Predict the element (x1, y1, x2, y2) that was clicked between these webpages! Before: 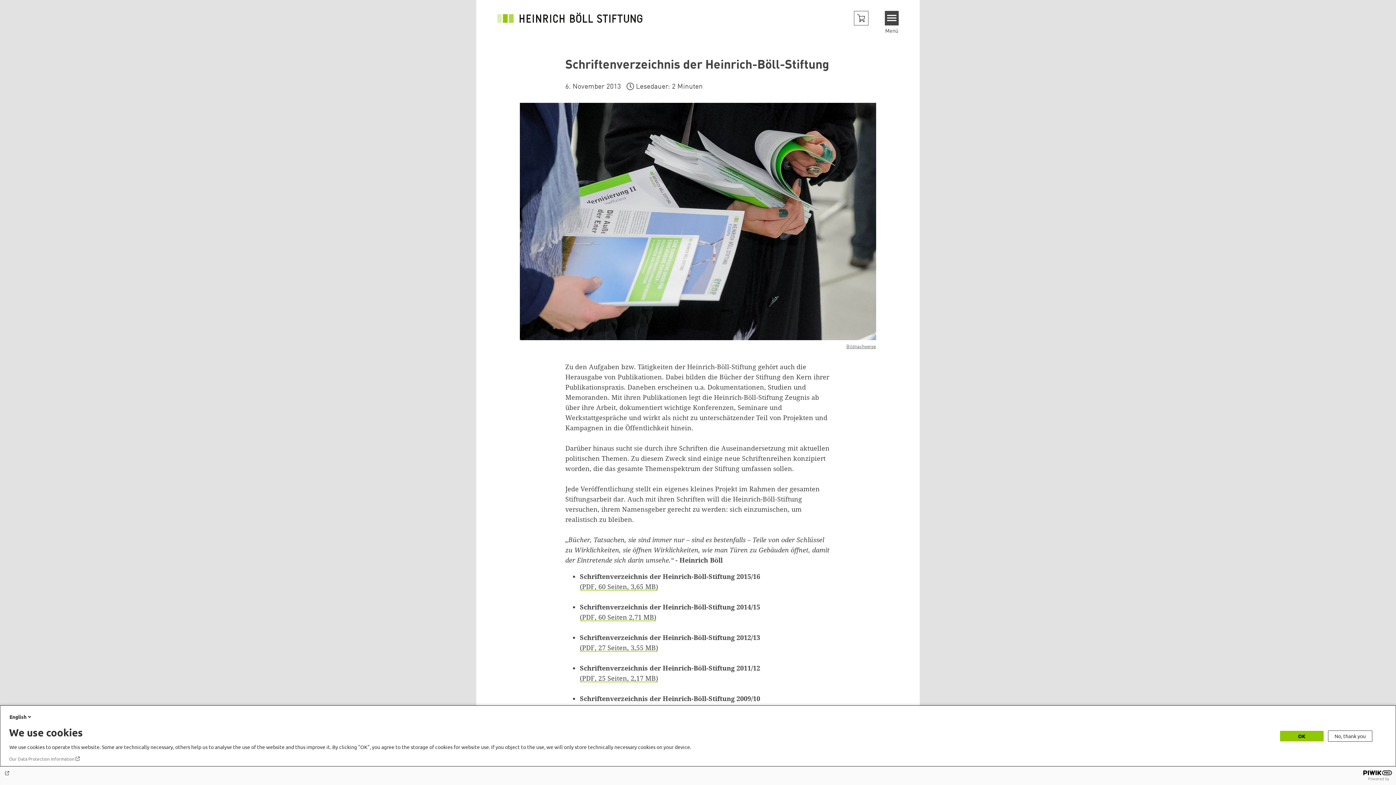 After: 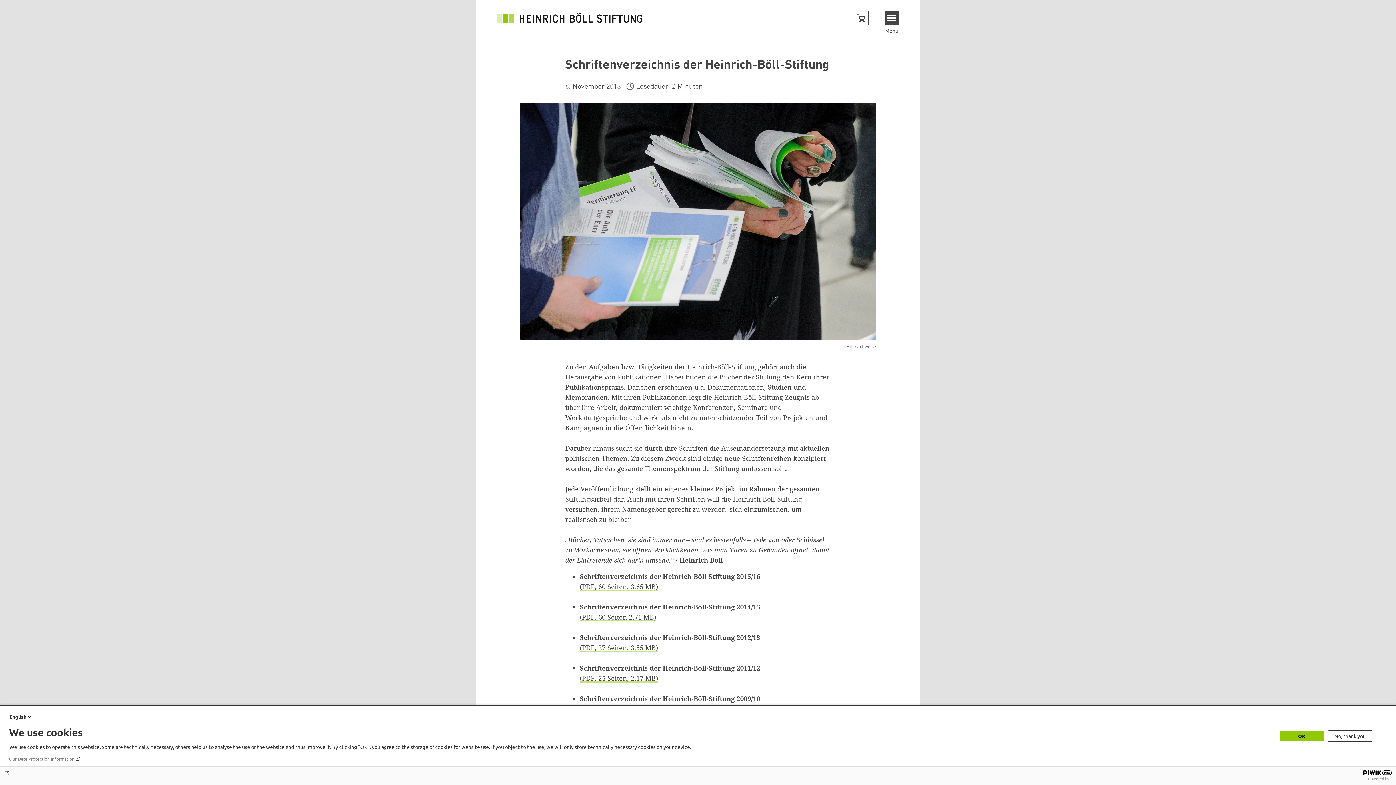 Action: bbox: (580, 643, 658, 652) label: (PDF, 27 Seiten, 3,55 MB)